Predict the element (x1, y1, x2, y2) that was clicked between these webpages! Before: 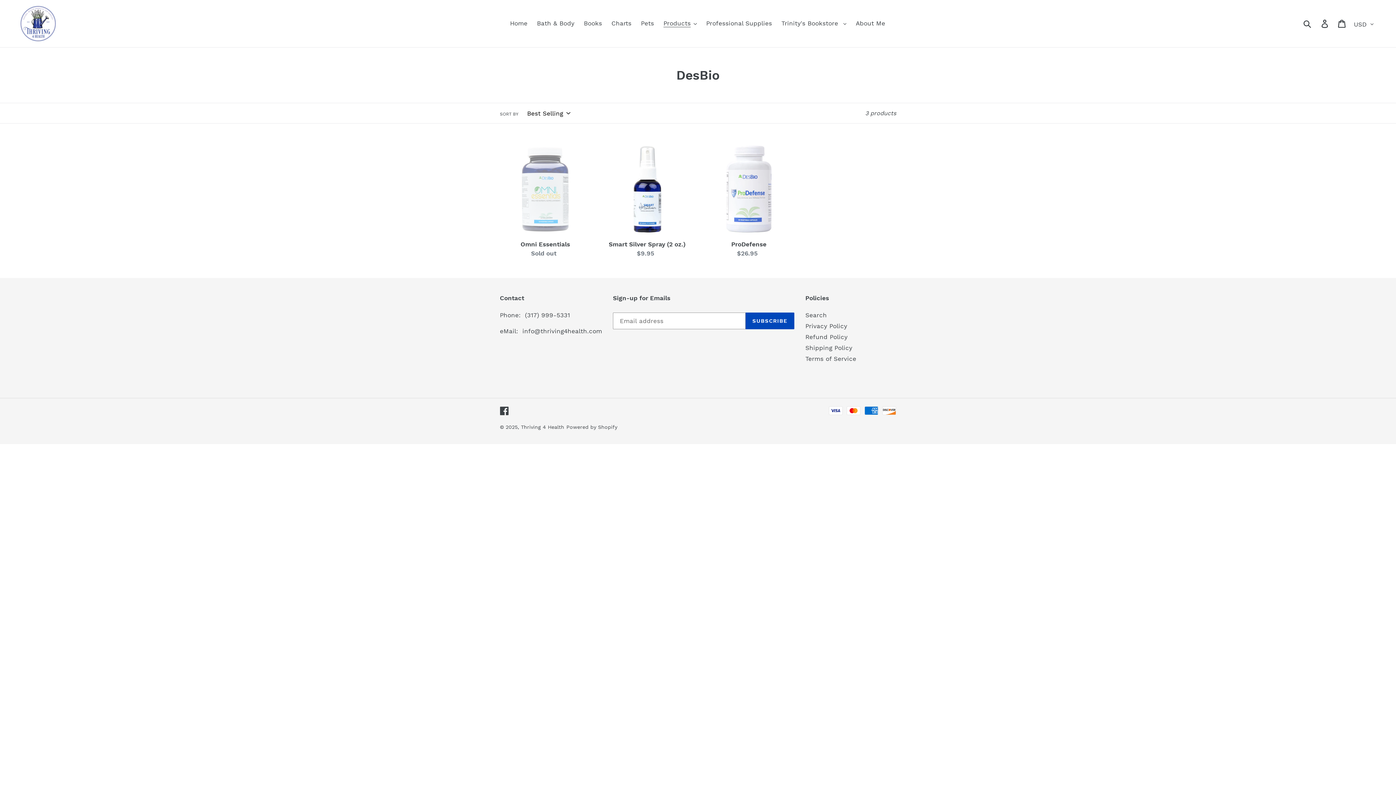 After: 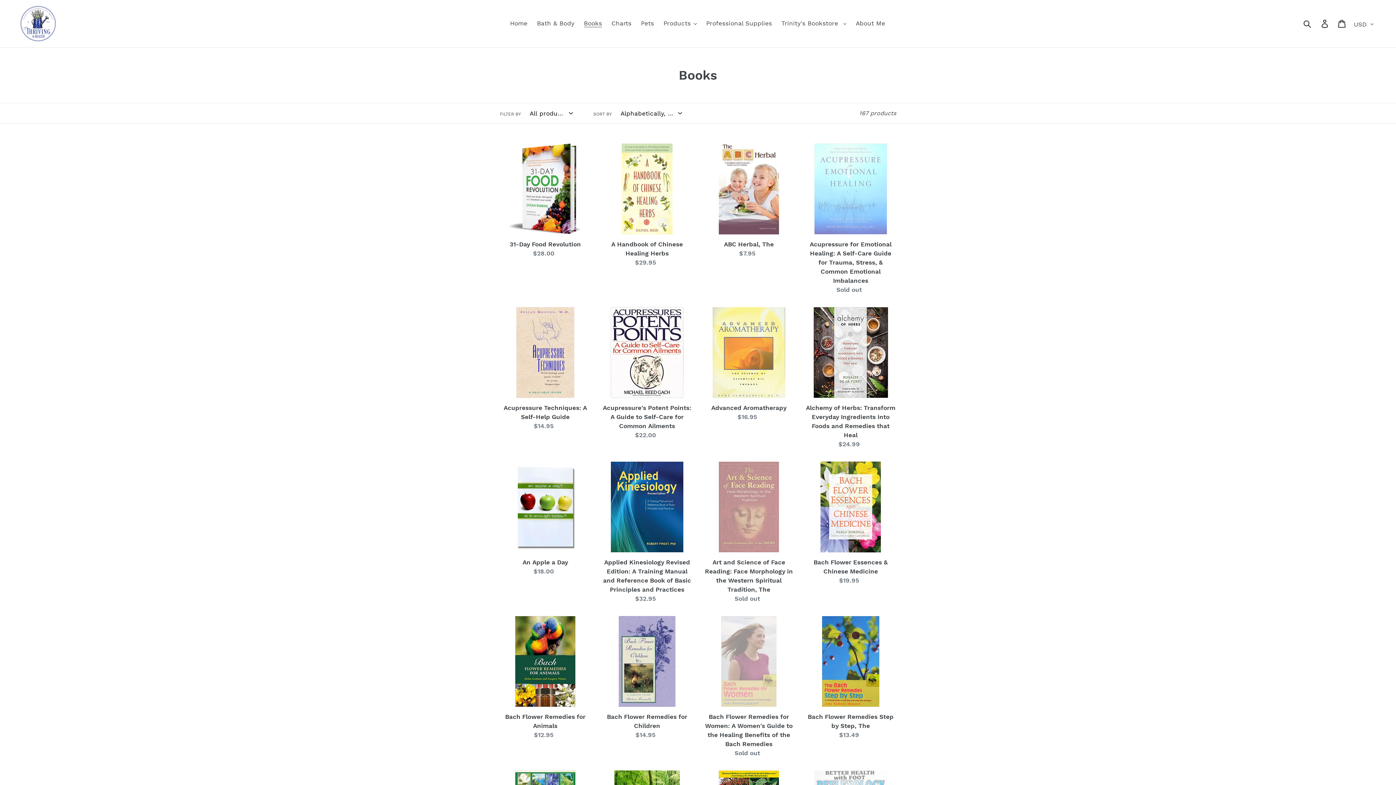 Action: bbox: (580, 17, 605, 29) label: Books